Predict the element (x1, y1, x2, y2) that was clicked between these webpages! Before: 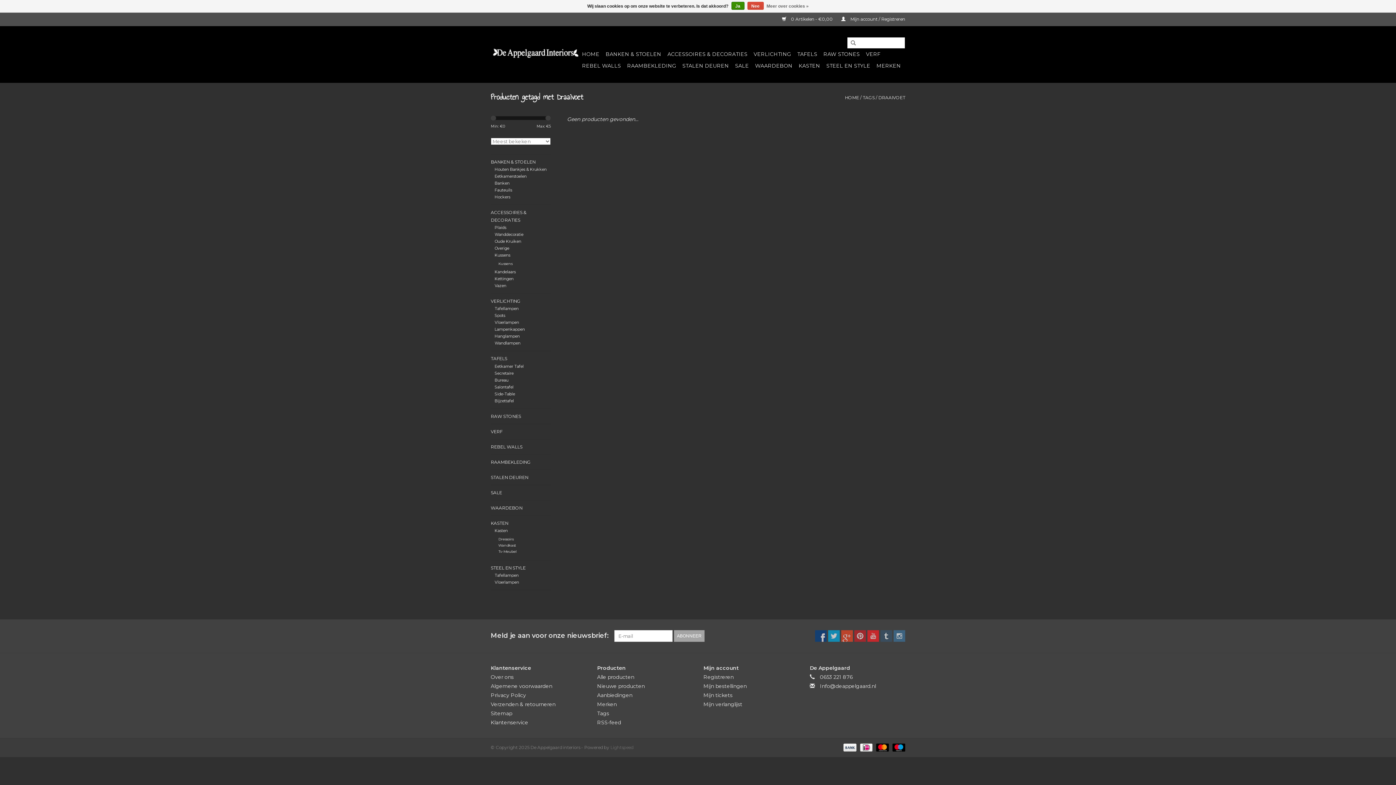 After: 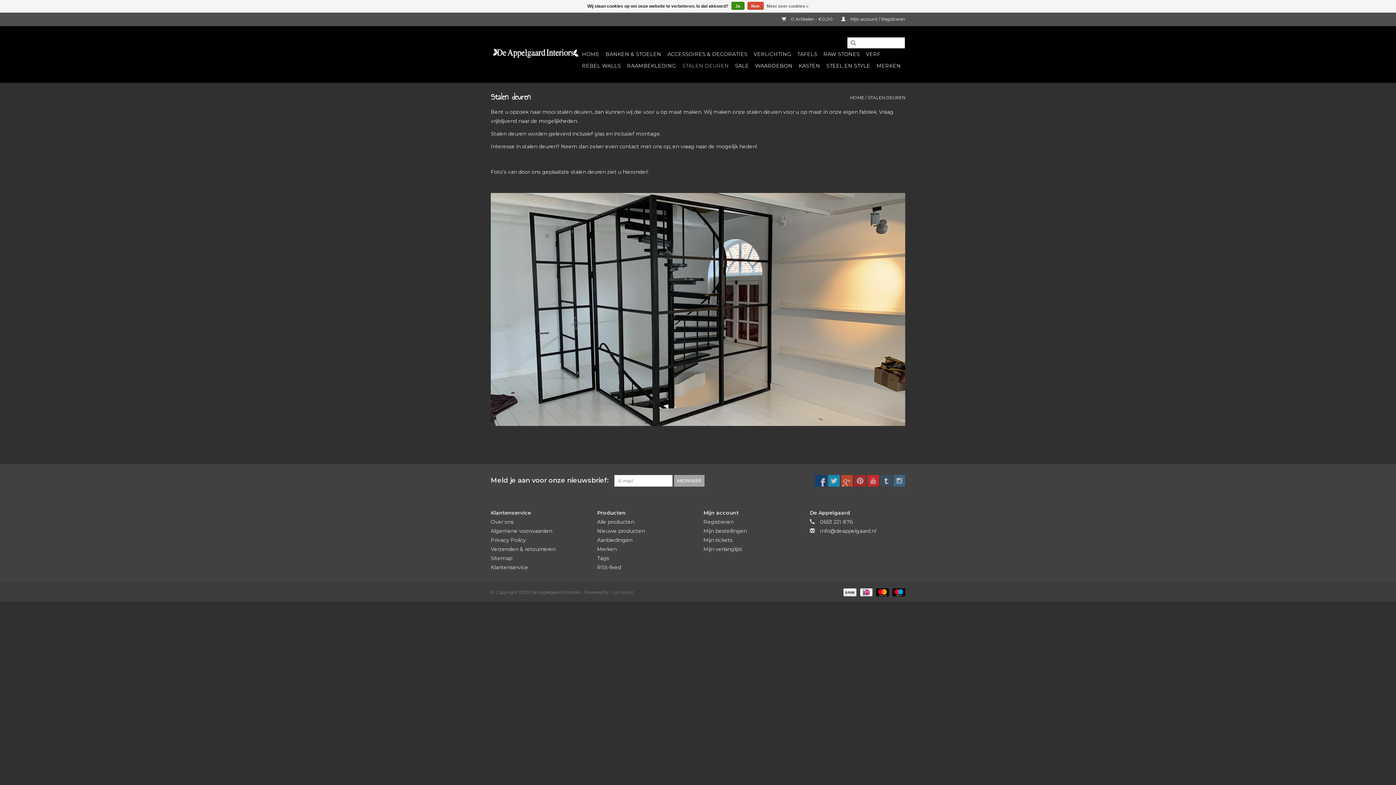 Action: bbox: (490, 473, 550, 481) label: STALEN DEUREN